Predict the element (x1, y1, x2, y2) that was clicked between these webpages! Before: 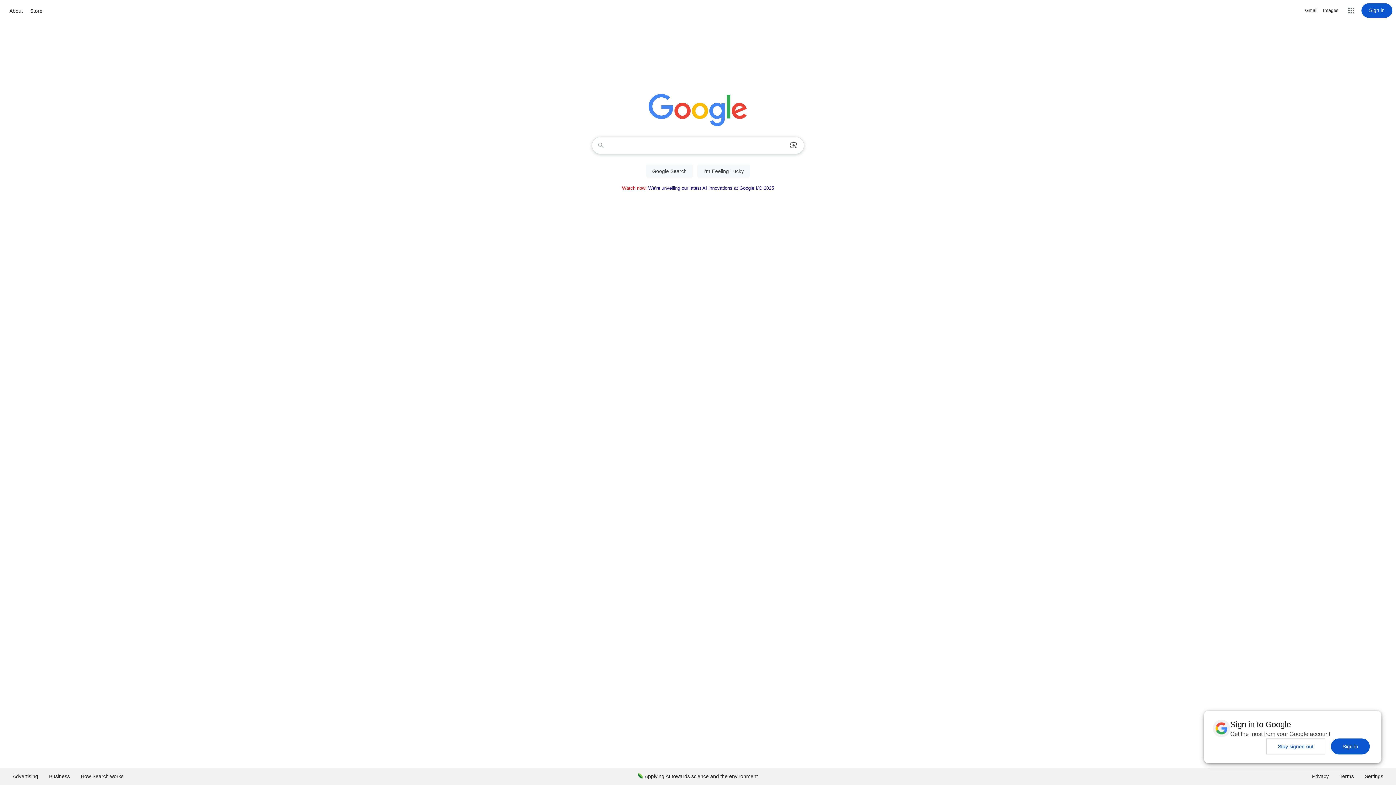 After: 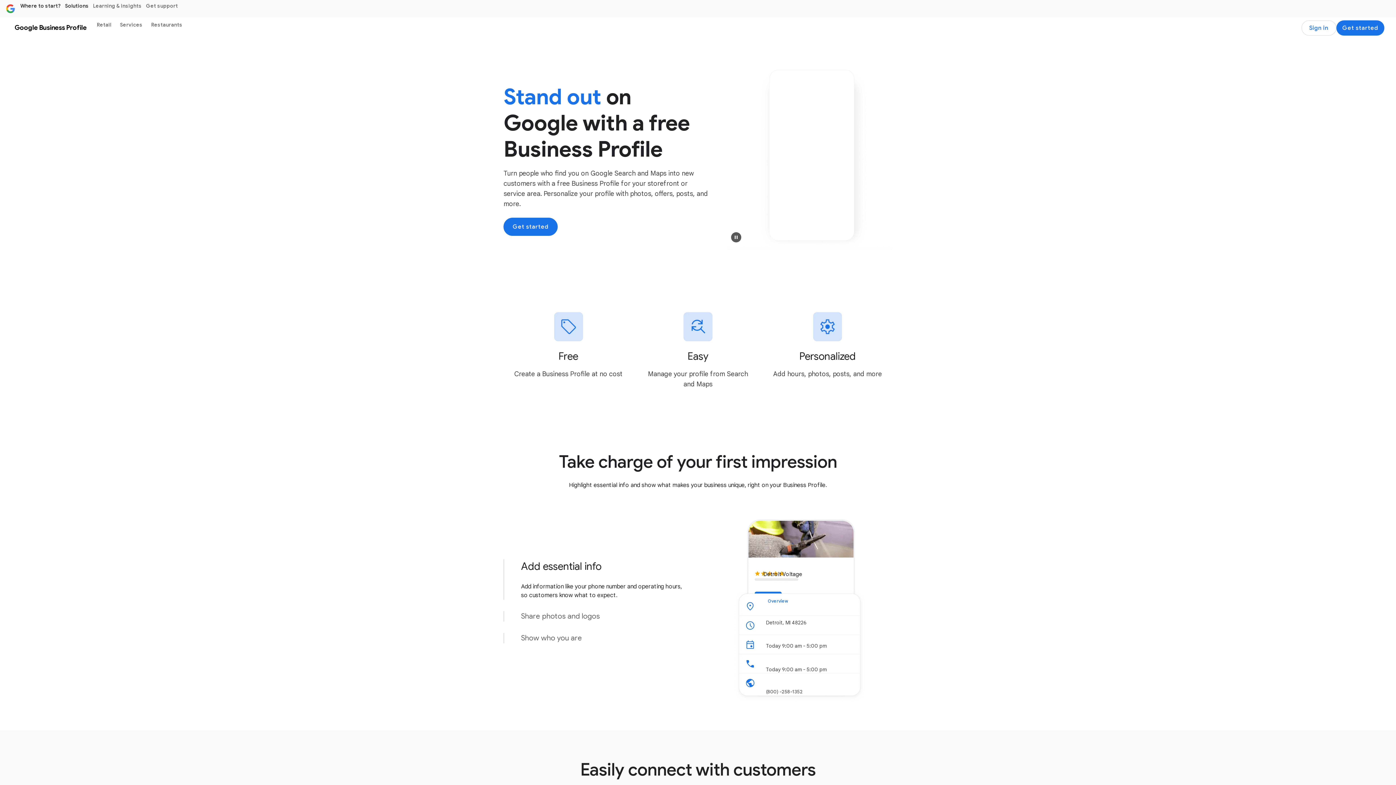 Action: label: Business bbox: (43, 768, 75, 785)